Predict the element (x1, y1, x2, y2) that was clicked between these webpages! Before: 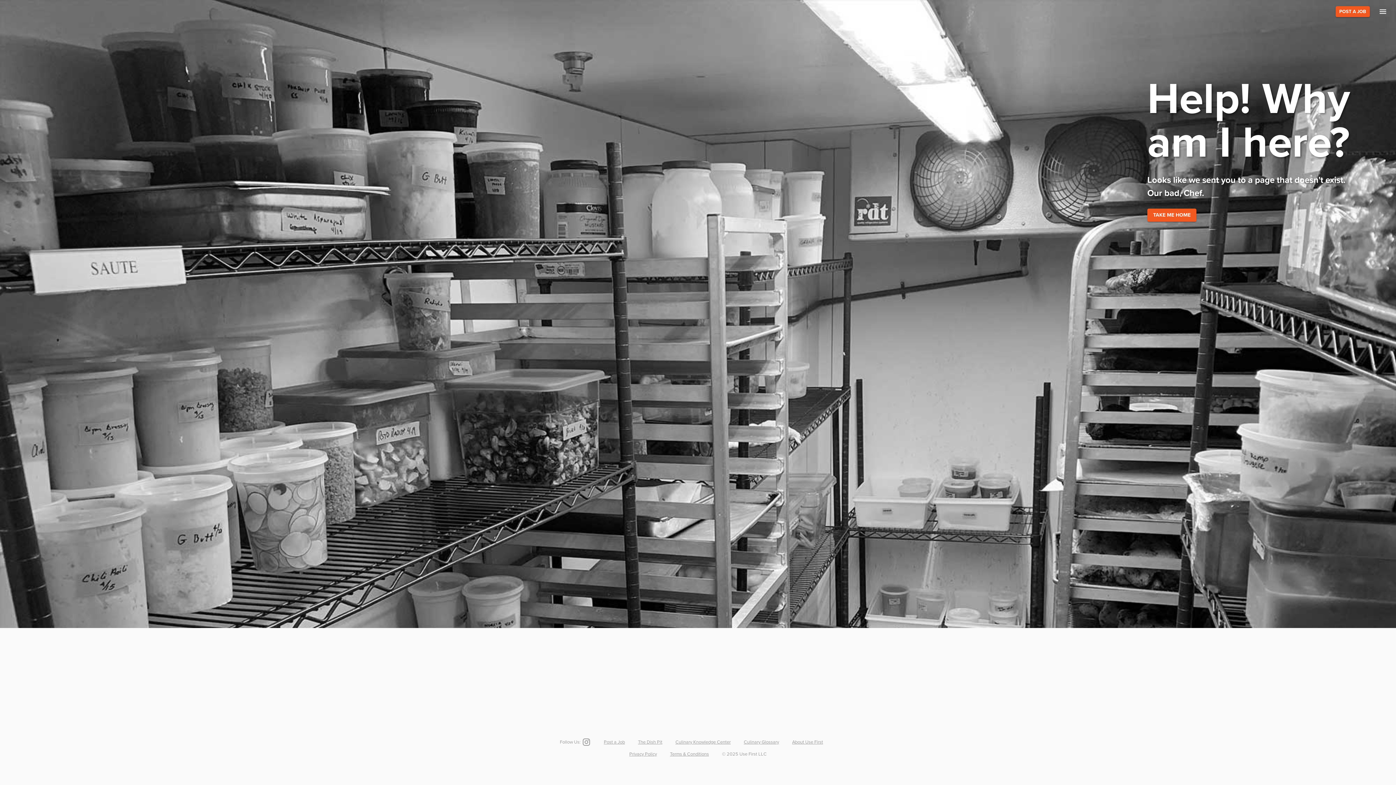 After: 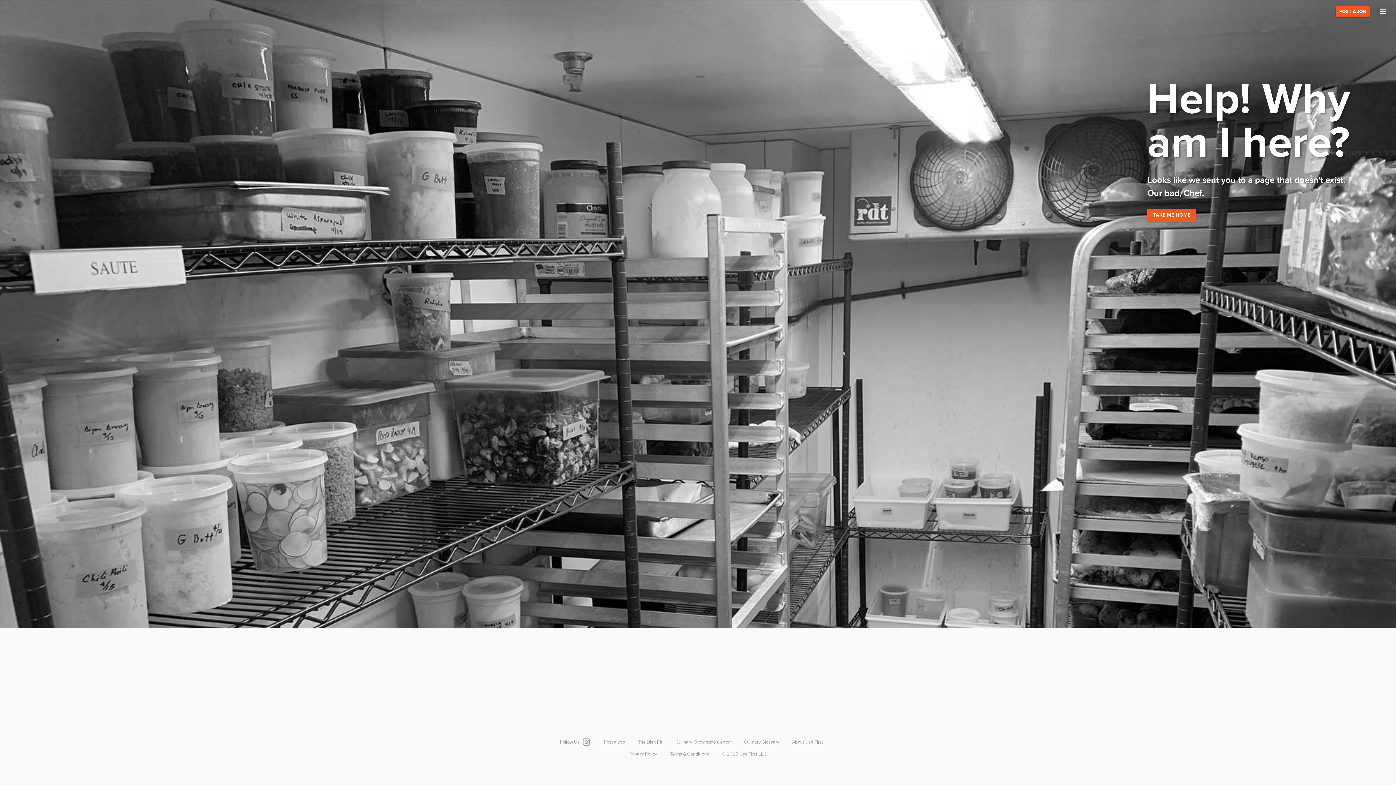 Action: bbox: (580, 739, 590, 745) label: Follow Use First on Instagram